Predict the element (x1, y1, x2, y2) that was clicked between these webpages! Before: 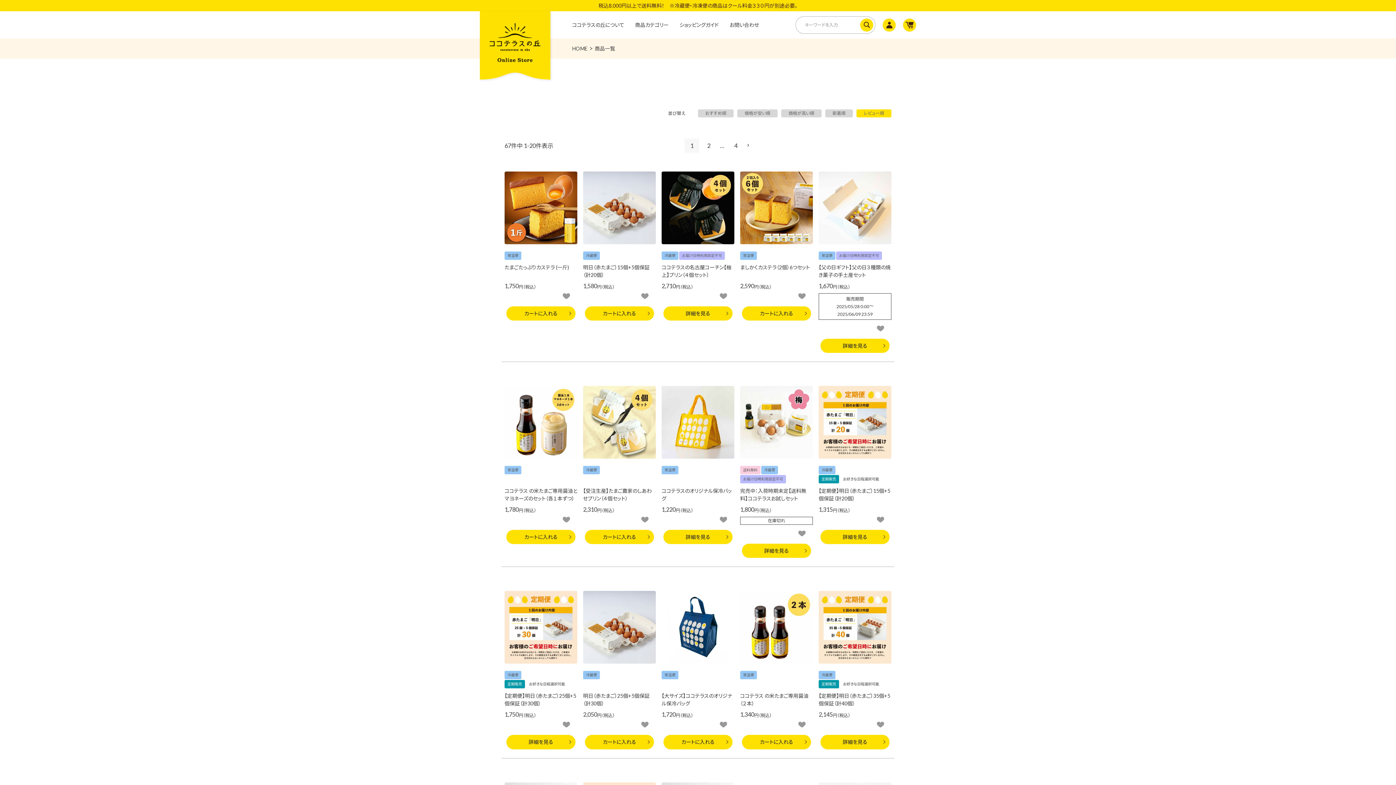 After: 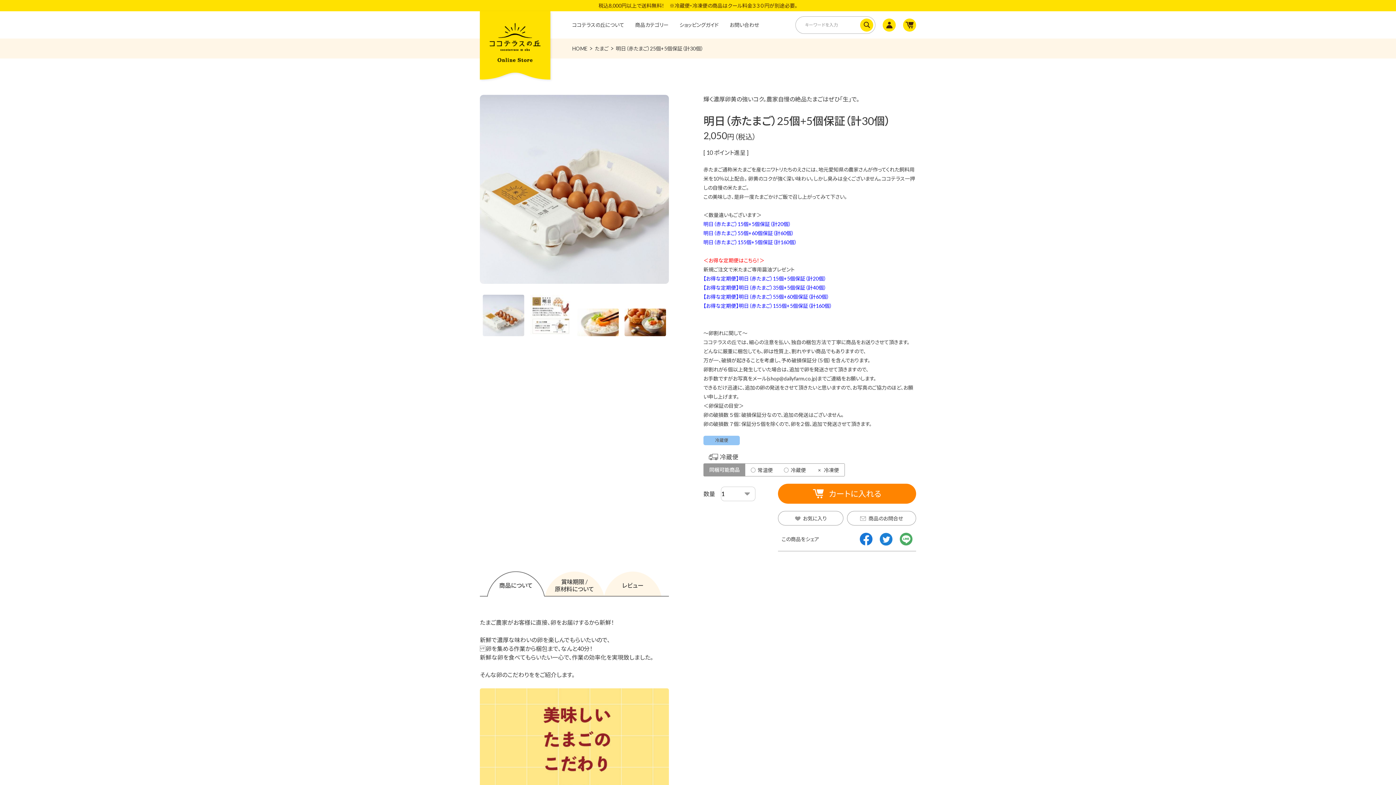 Action: label: 明日（赤たまご）25個+5個保証（計30個） bbox: (583, 692, 656, 707)